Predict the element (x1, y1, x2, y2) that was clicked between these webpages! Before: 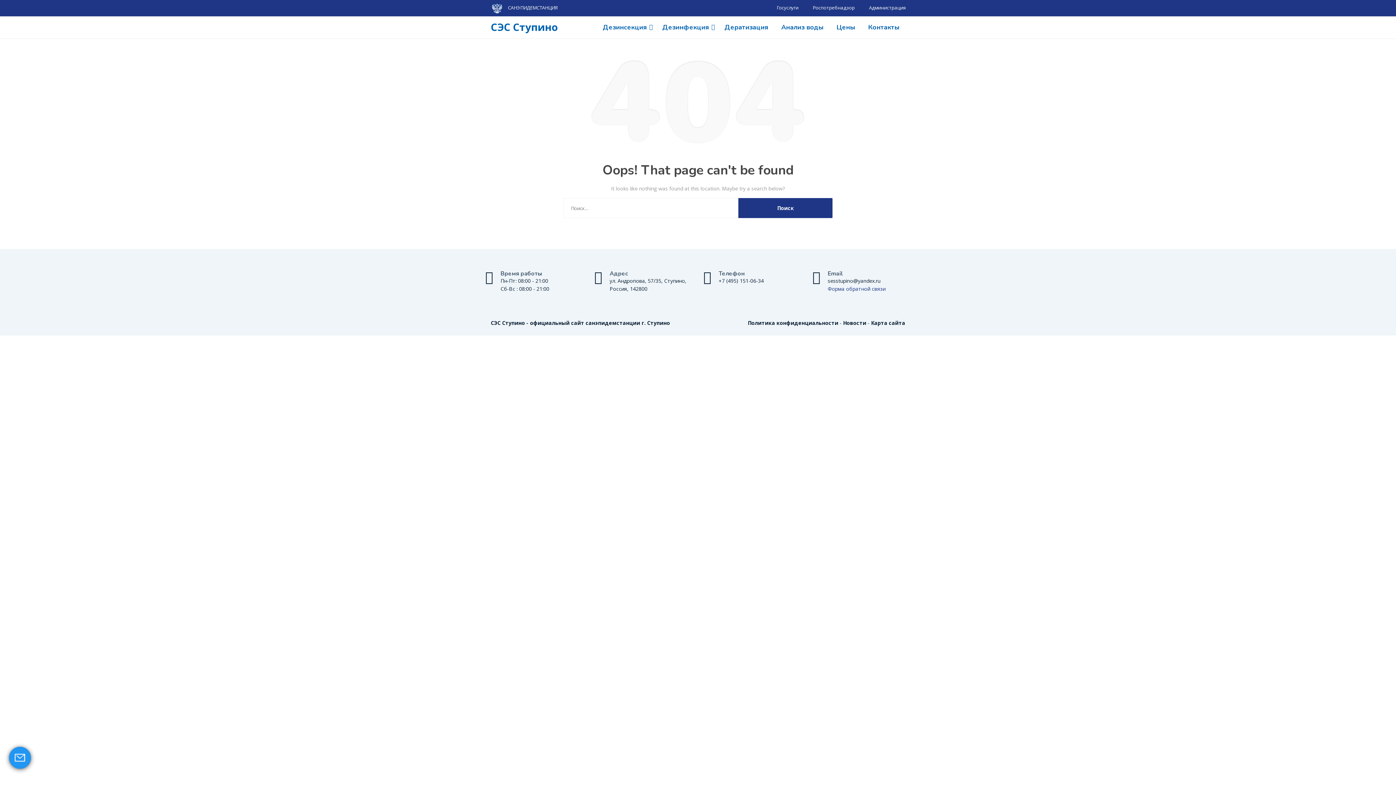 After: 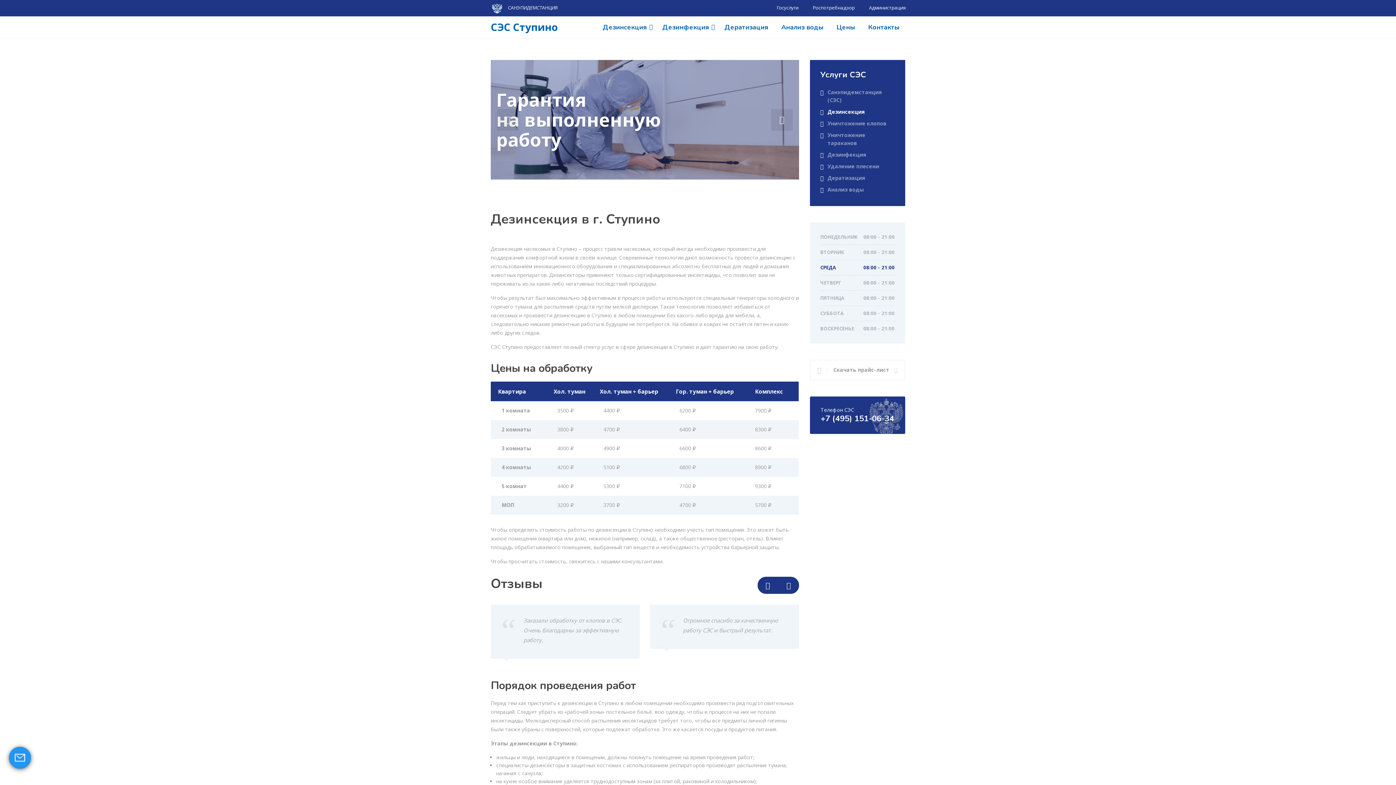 Action: label: Дезинсекция bbox: (597, 16, 655, 38)